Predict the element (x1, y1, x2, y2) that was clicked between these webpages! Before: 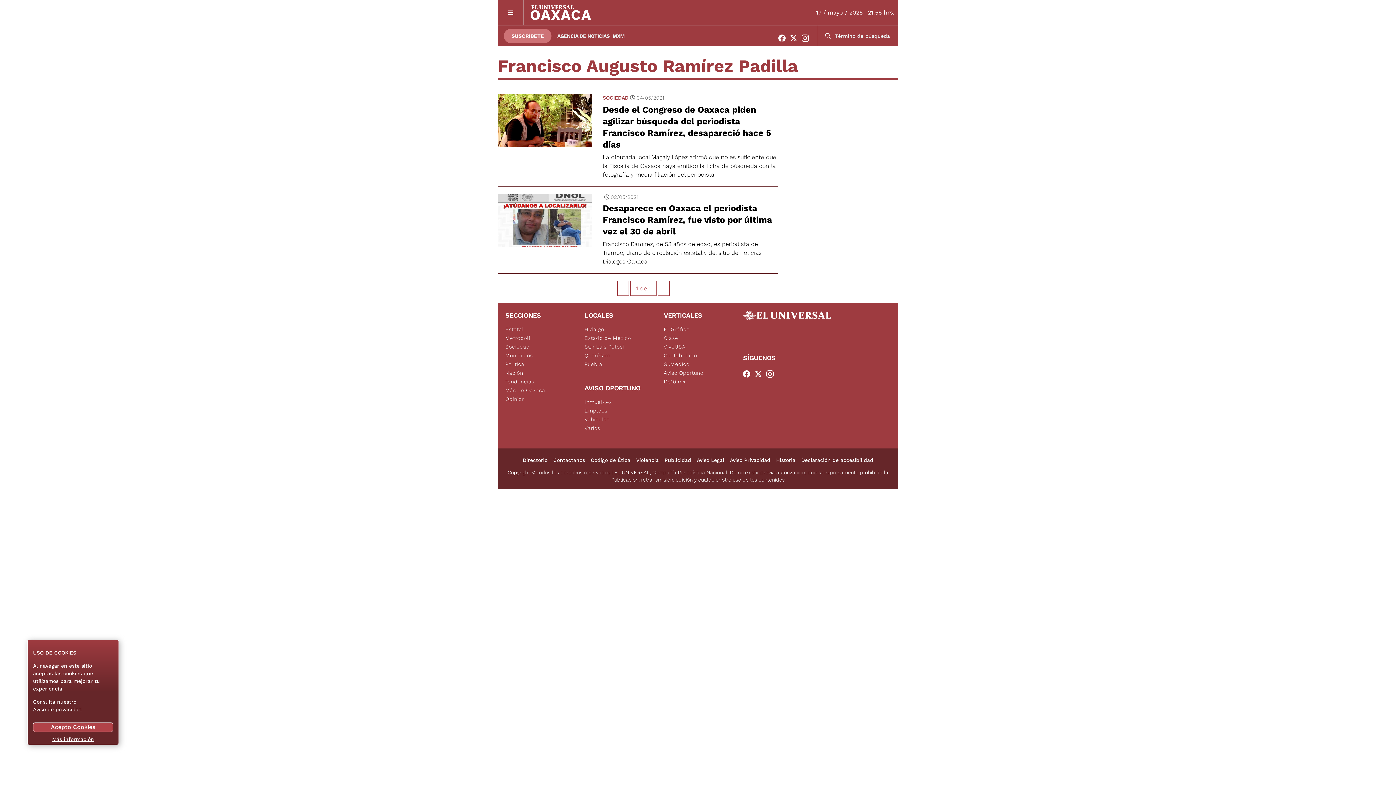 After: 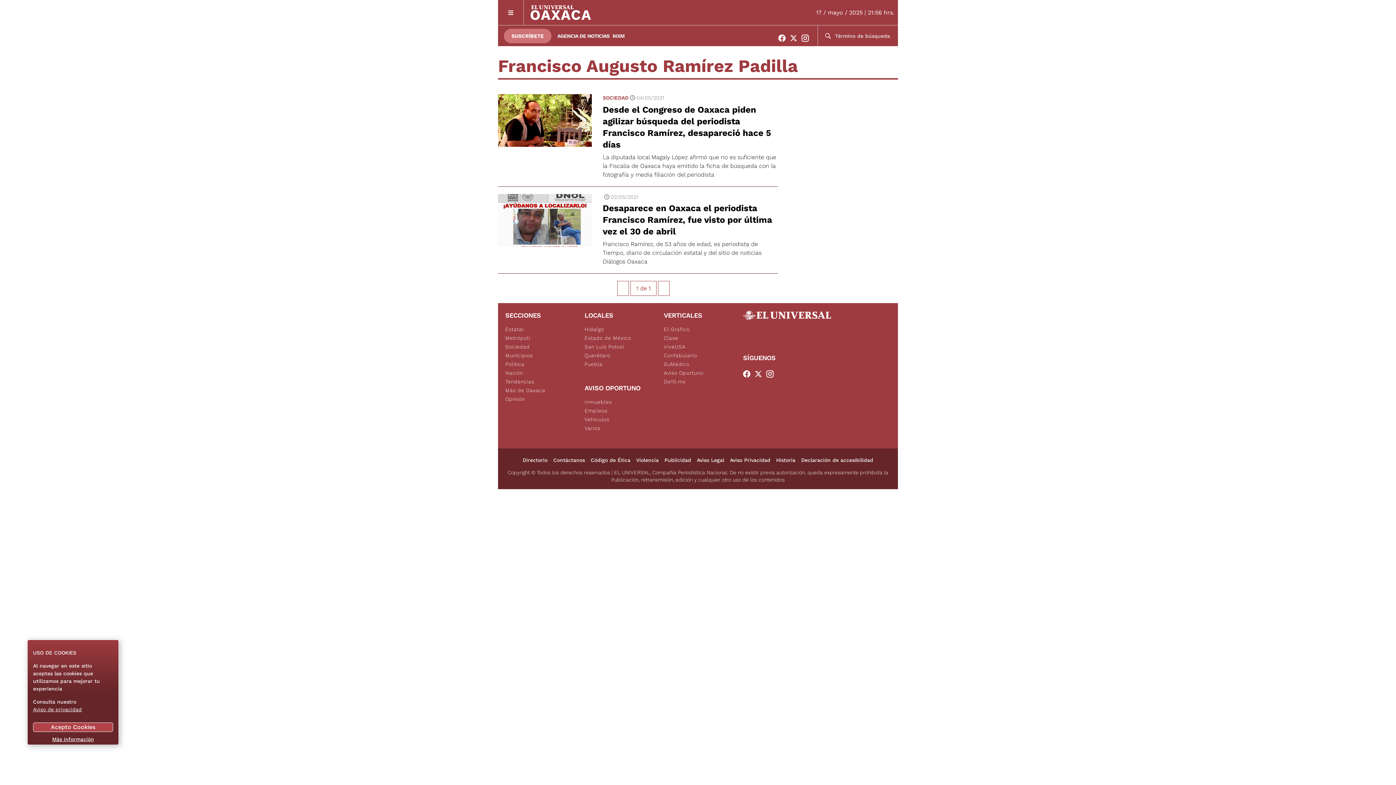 Action: bbox: (664, 360, 736, 368) label: SuMédico